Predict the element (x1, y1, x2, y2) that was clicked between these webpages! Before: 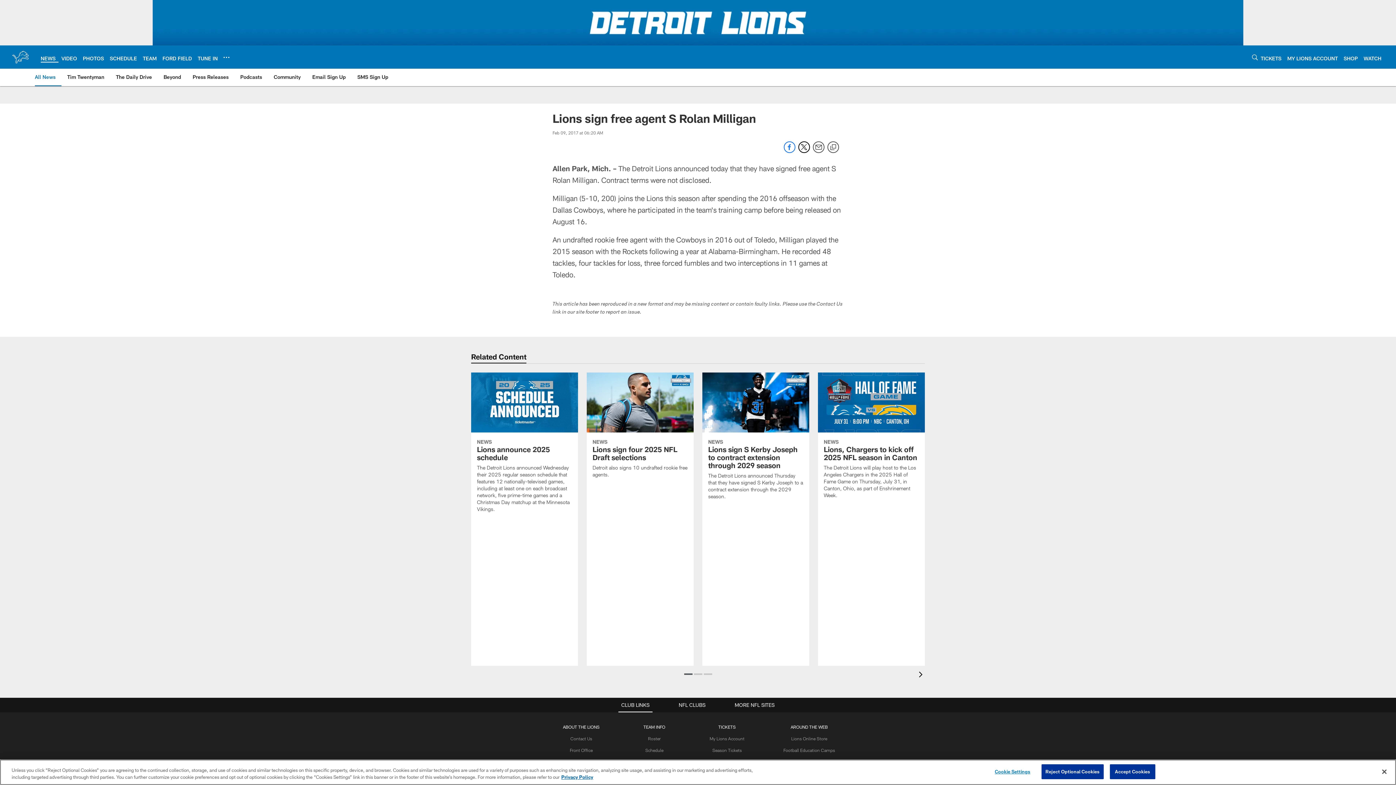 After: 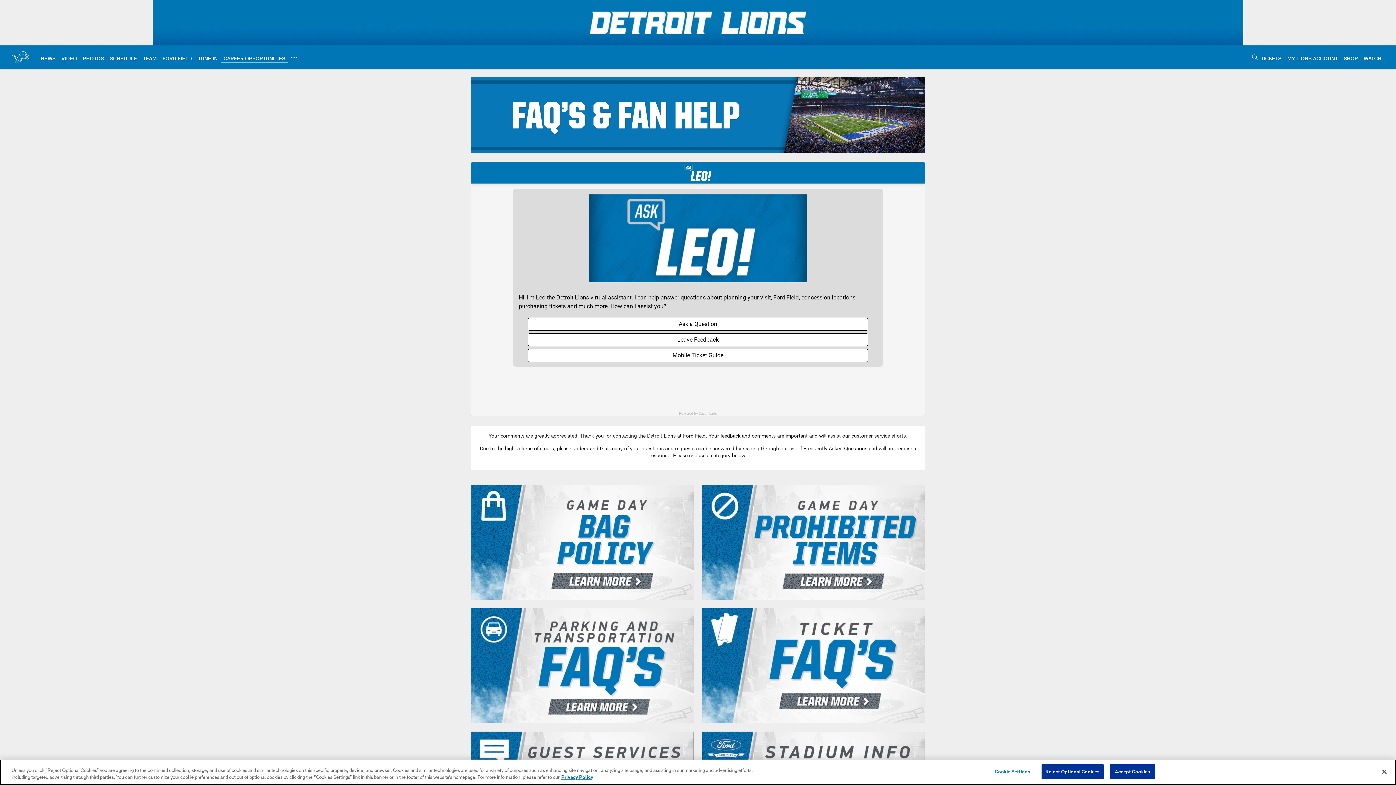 Action: label: Contact Us bbox: (570, 736, 592, 741)